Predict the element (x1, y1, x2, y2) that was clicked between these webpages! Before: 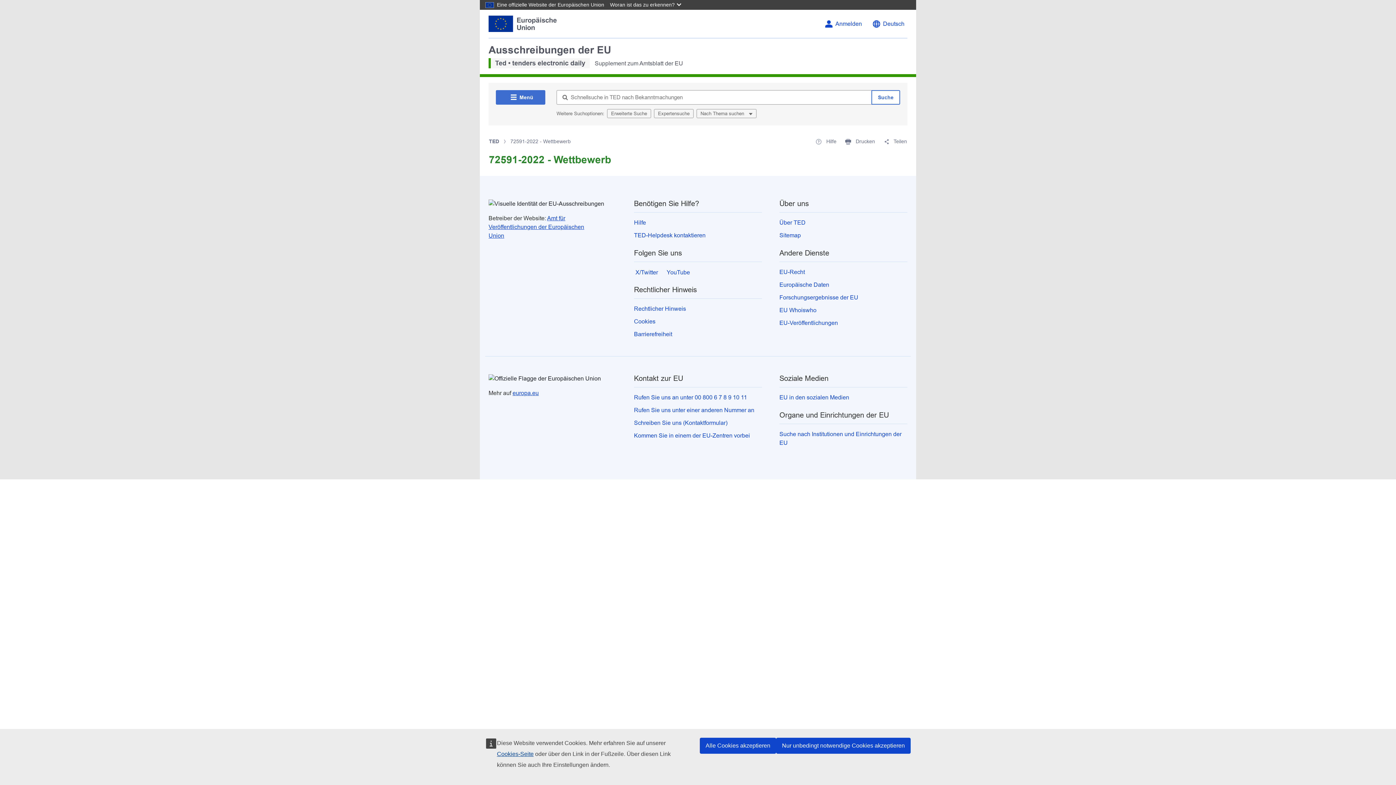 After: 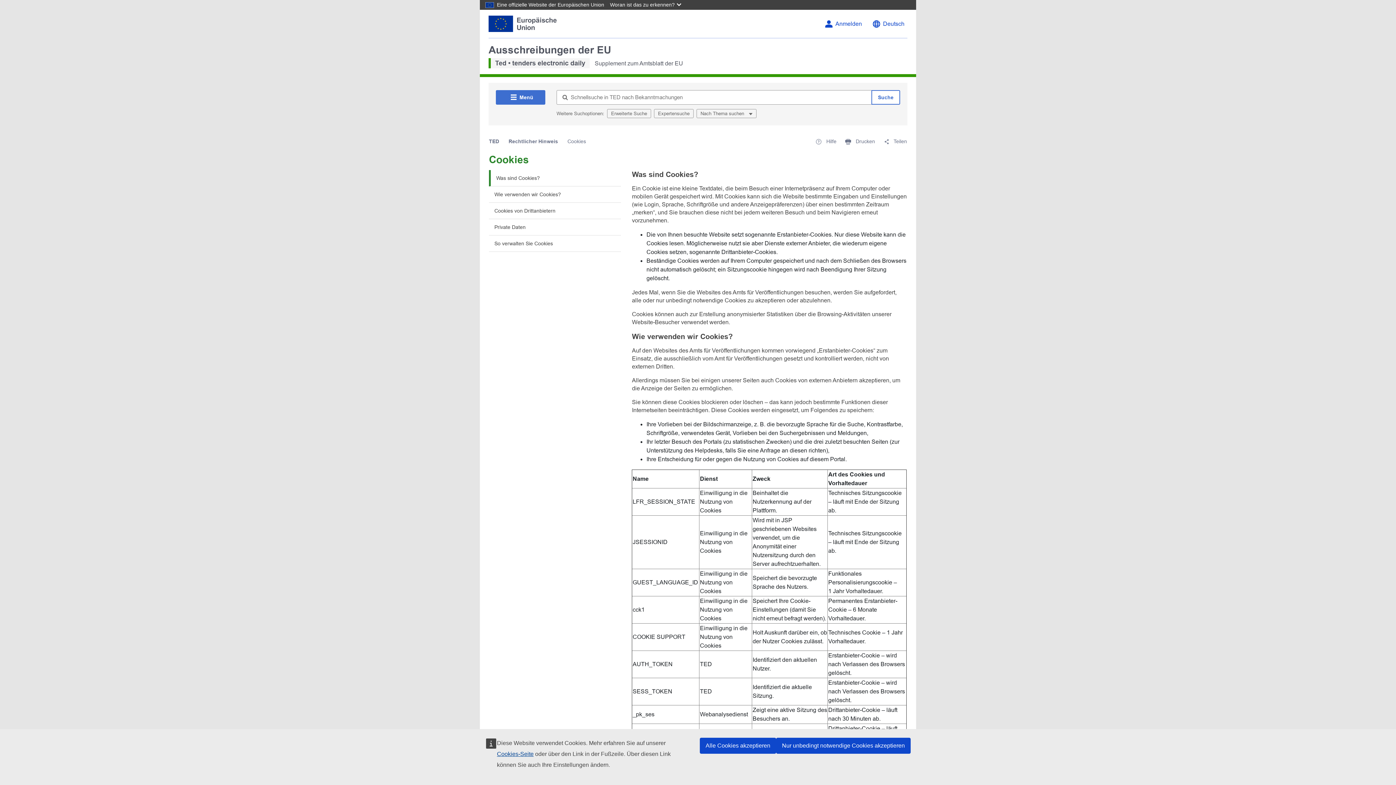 Action: bbox: (497, 751, 533, 757) label: Cookies-Seite